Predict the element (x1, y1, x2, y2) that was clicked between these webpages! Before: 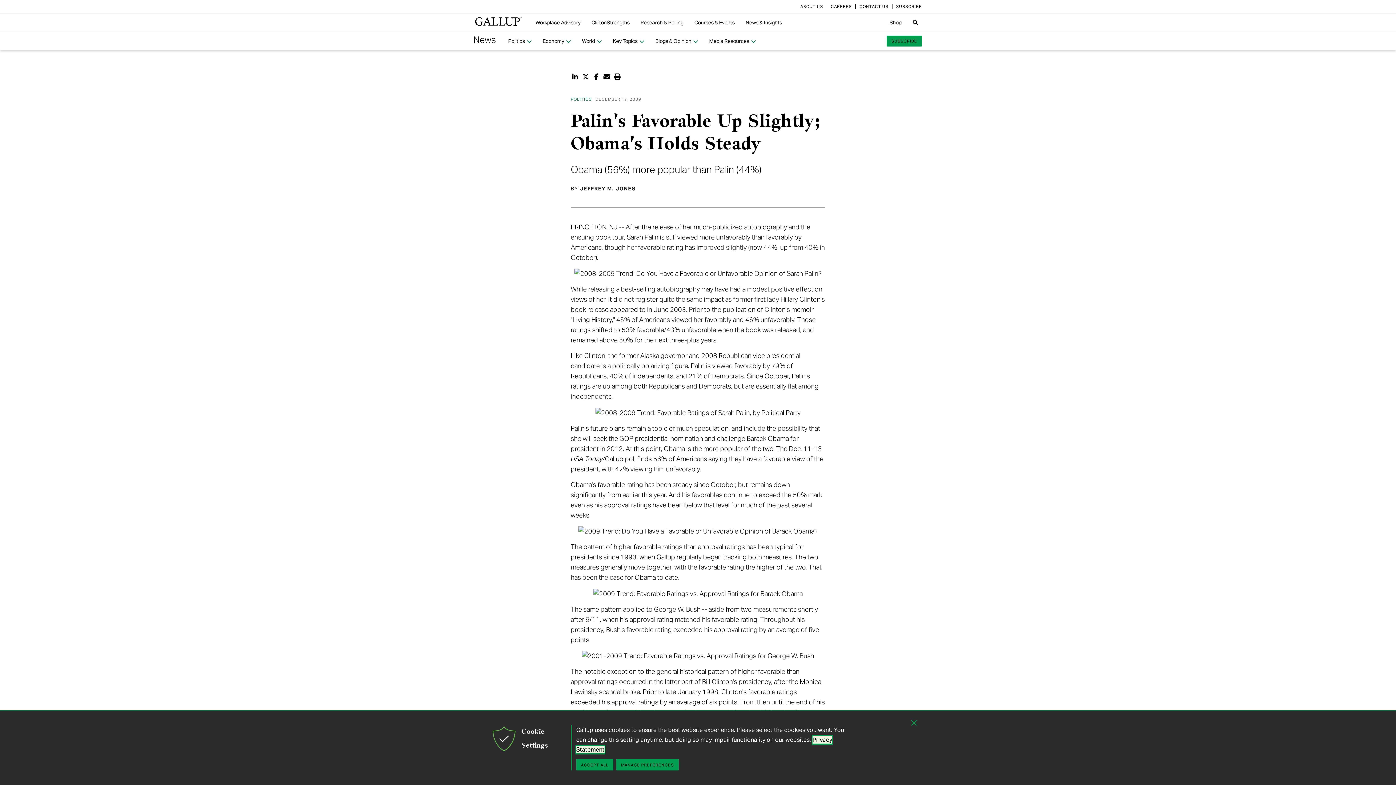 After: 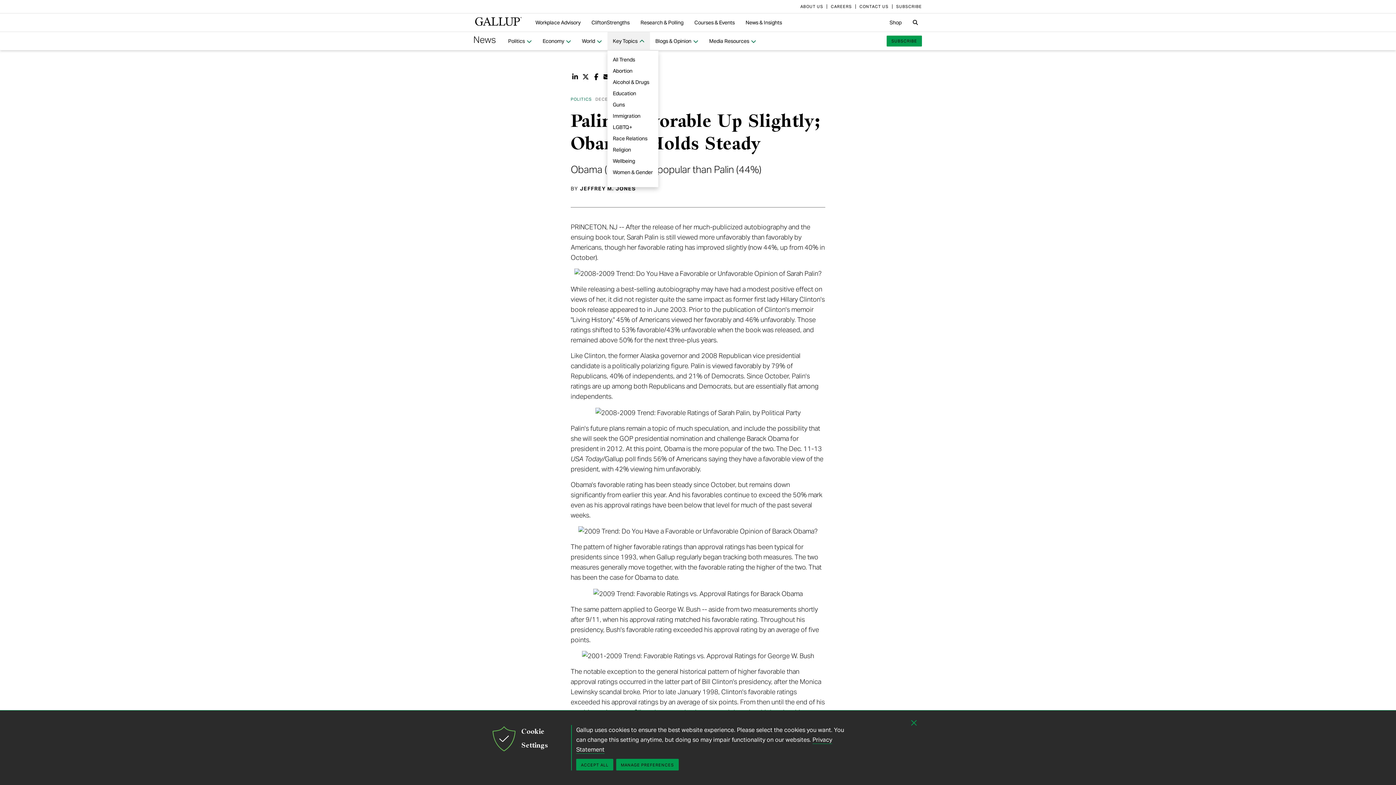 Action: label: Key Topics  bbox: (607, 34, 650, 48)